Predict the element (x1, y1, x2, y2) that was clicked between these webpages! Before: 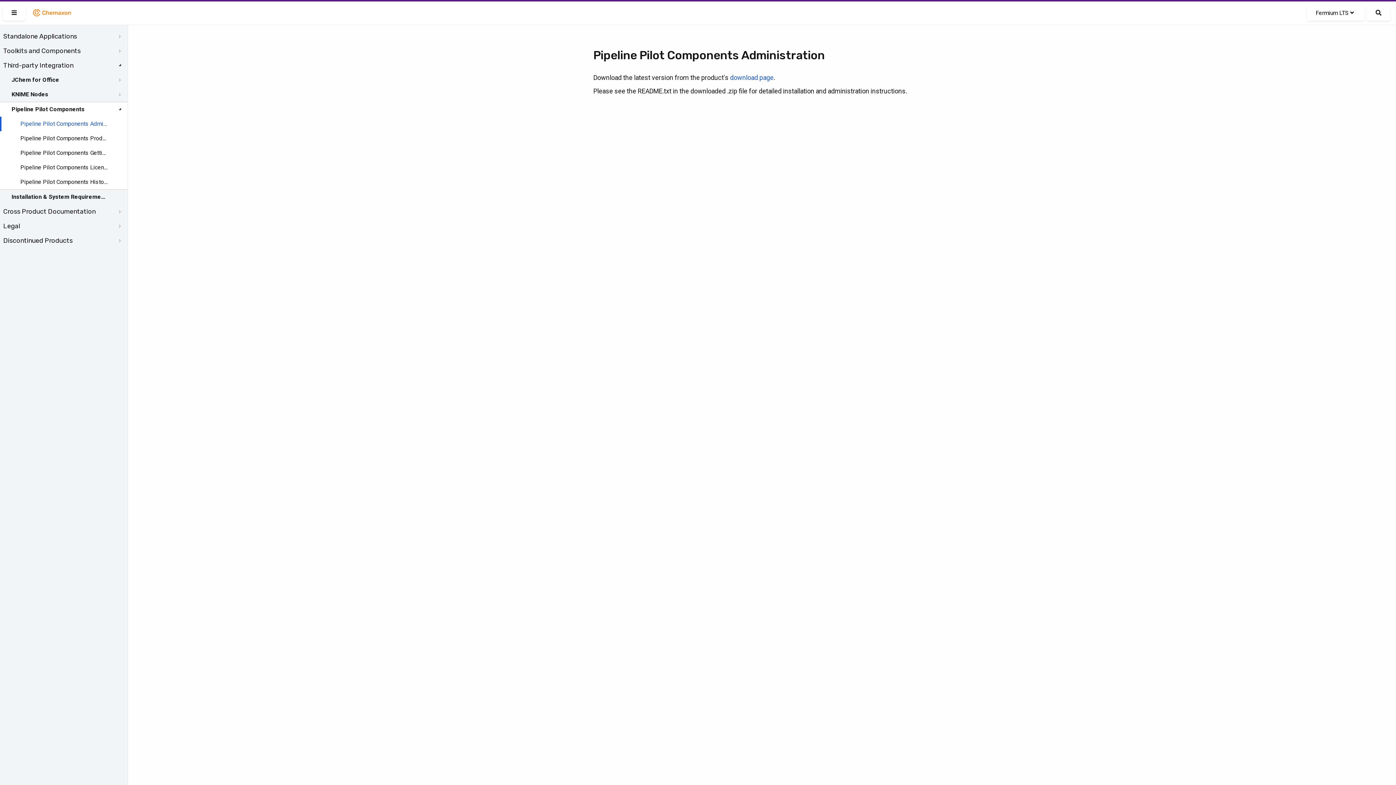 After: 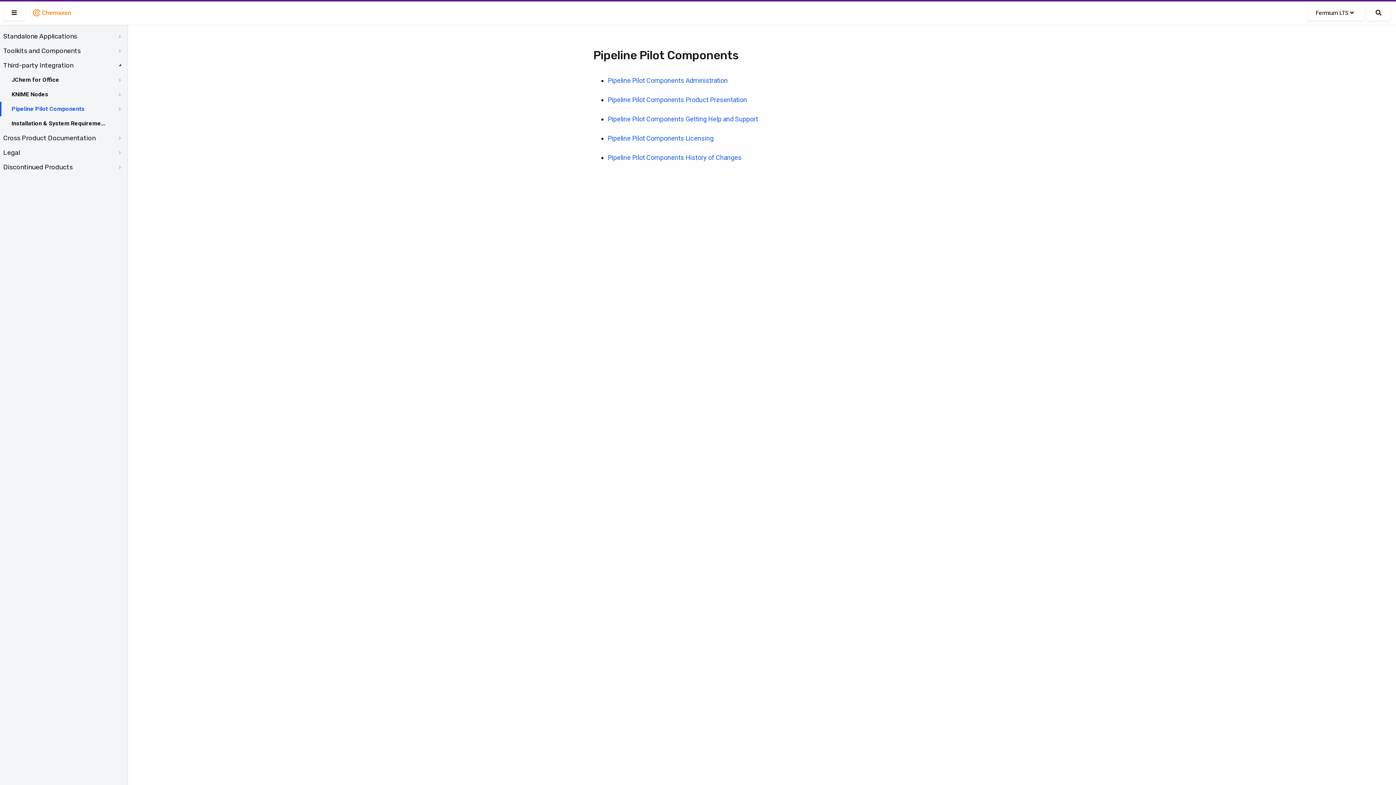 Action: bbox: (11, 105, 84, 113) label: Pipeline Pilot Components